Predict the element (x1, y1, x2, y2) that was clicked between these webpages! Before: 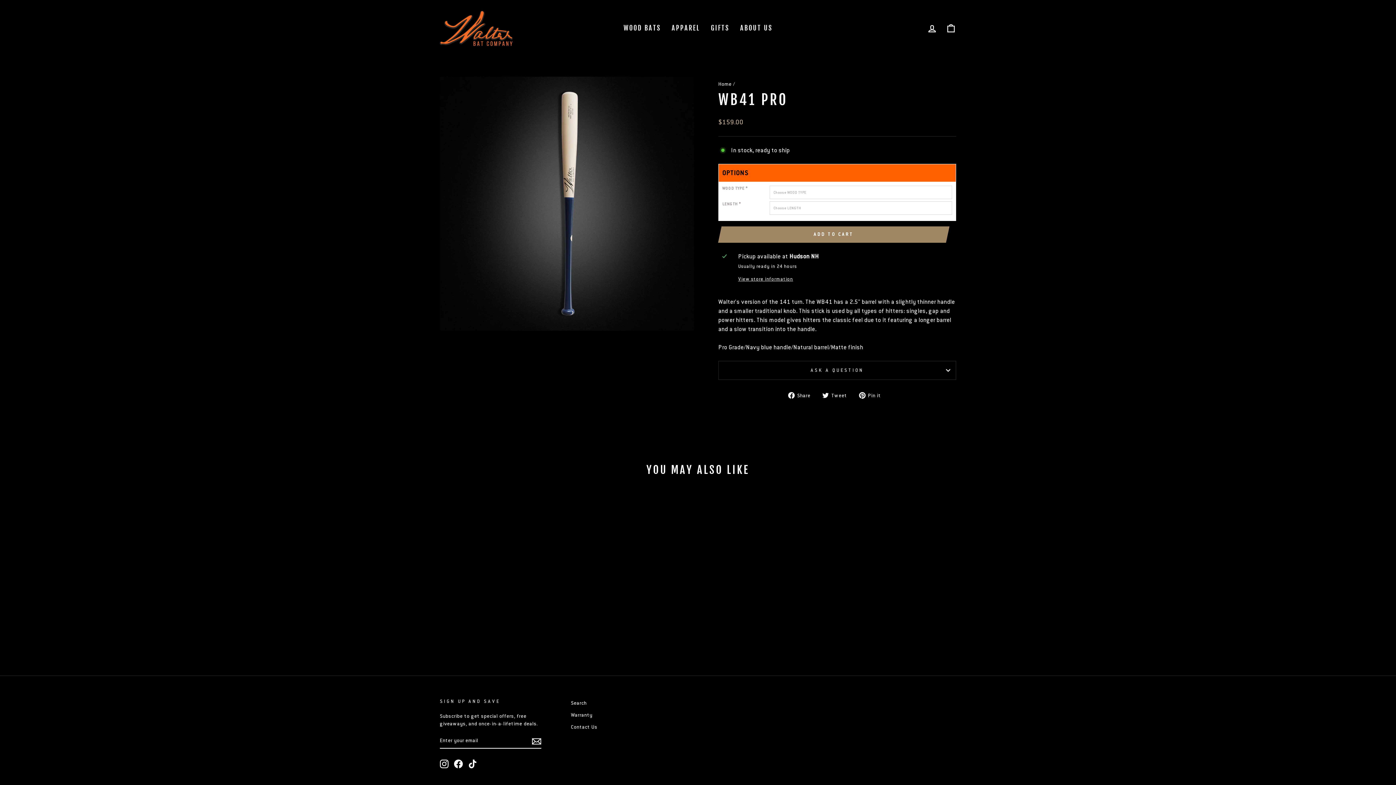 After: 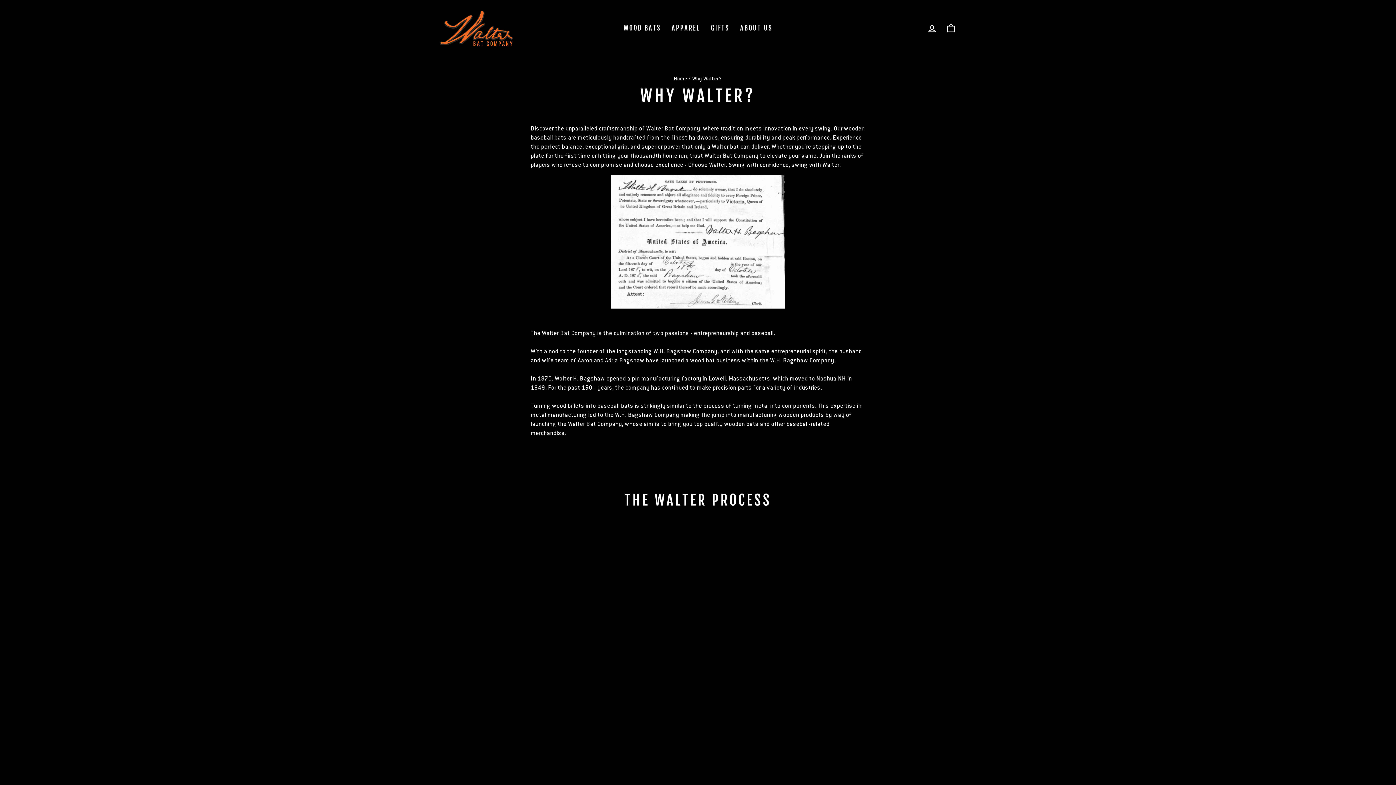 Action: label: ABOUT US bbox: (734, 21, 778, 34)